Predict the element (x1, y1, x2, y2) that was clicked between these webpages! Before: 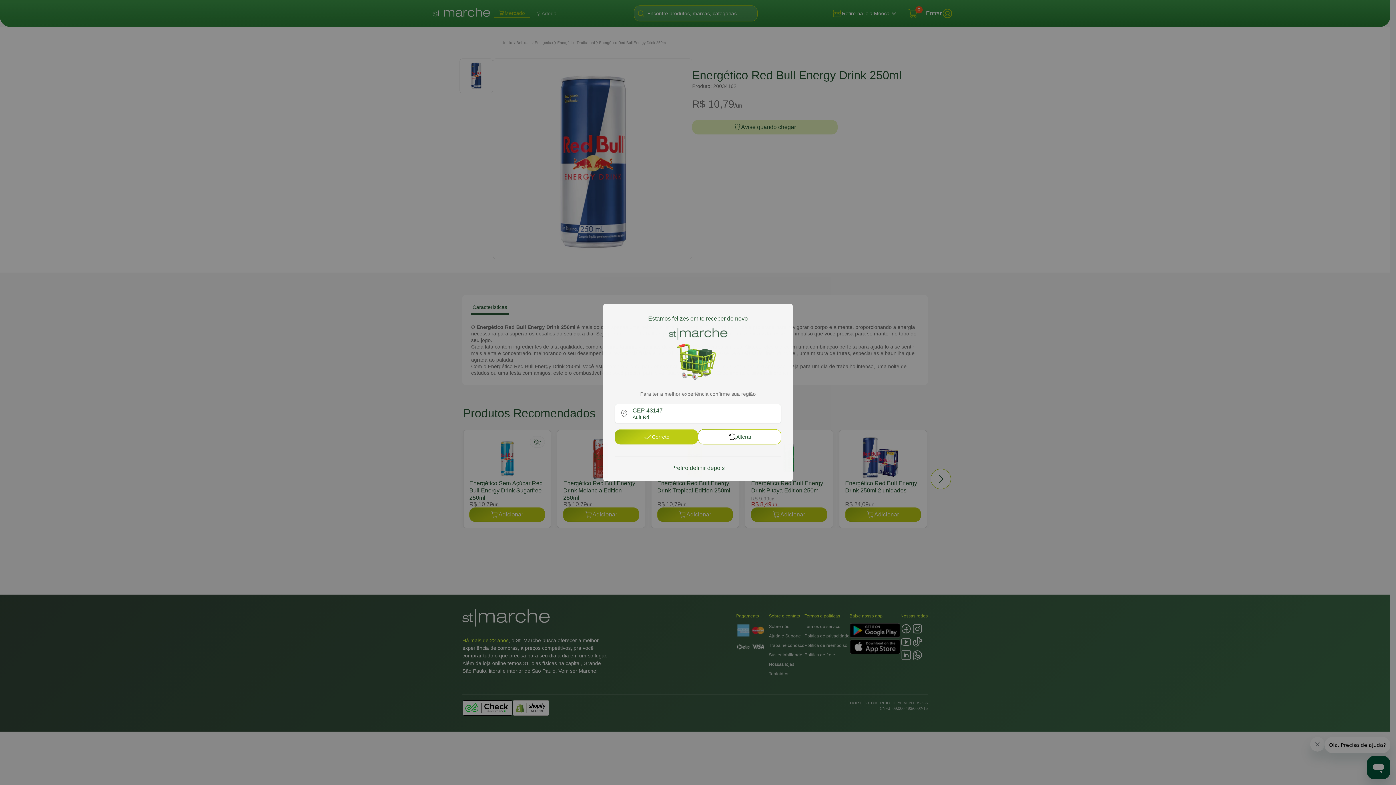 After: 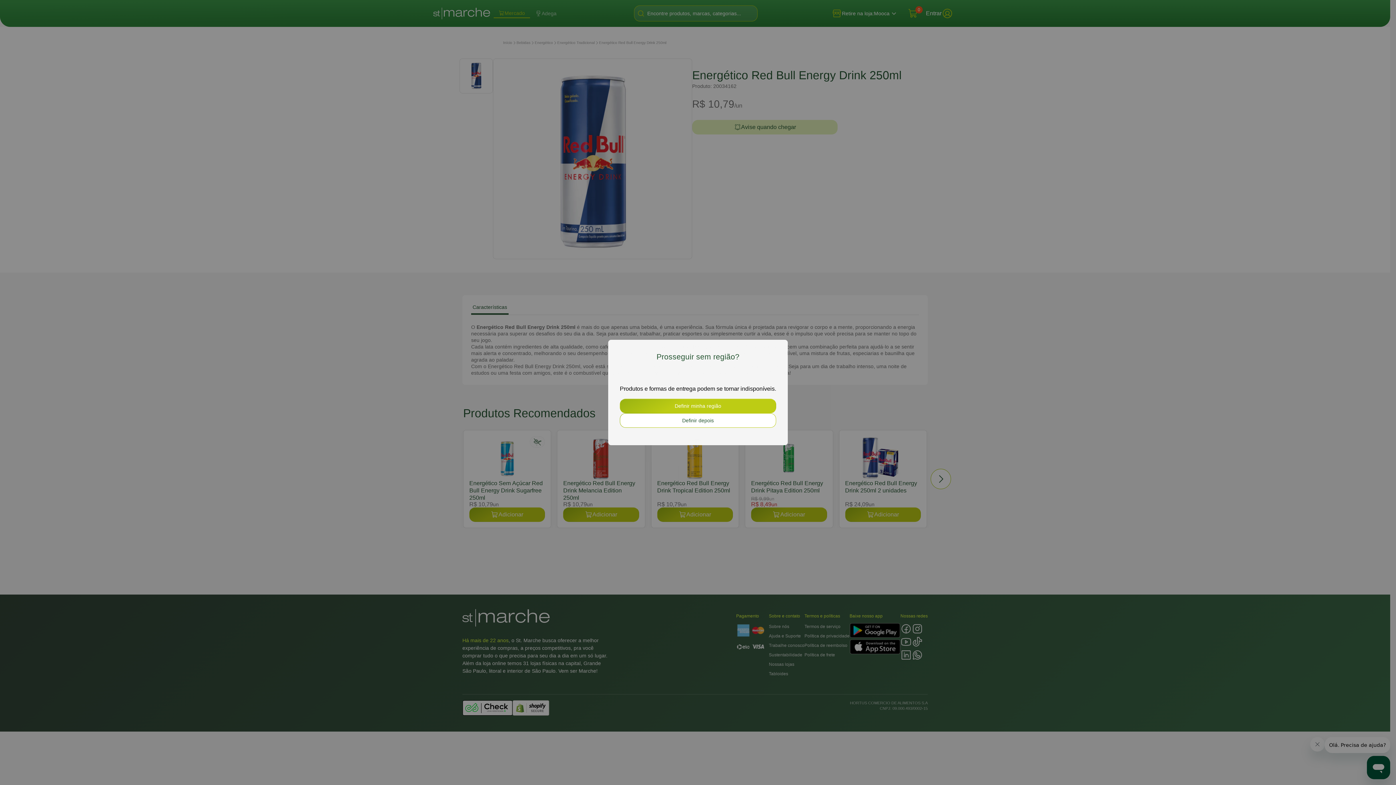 Action: bbox: (665, 461, 731, 475) label: Prefiro definir depois